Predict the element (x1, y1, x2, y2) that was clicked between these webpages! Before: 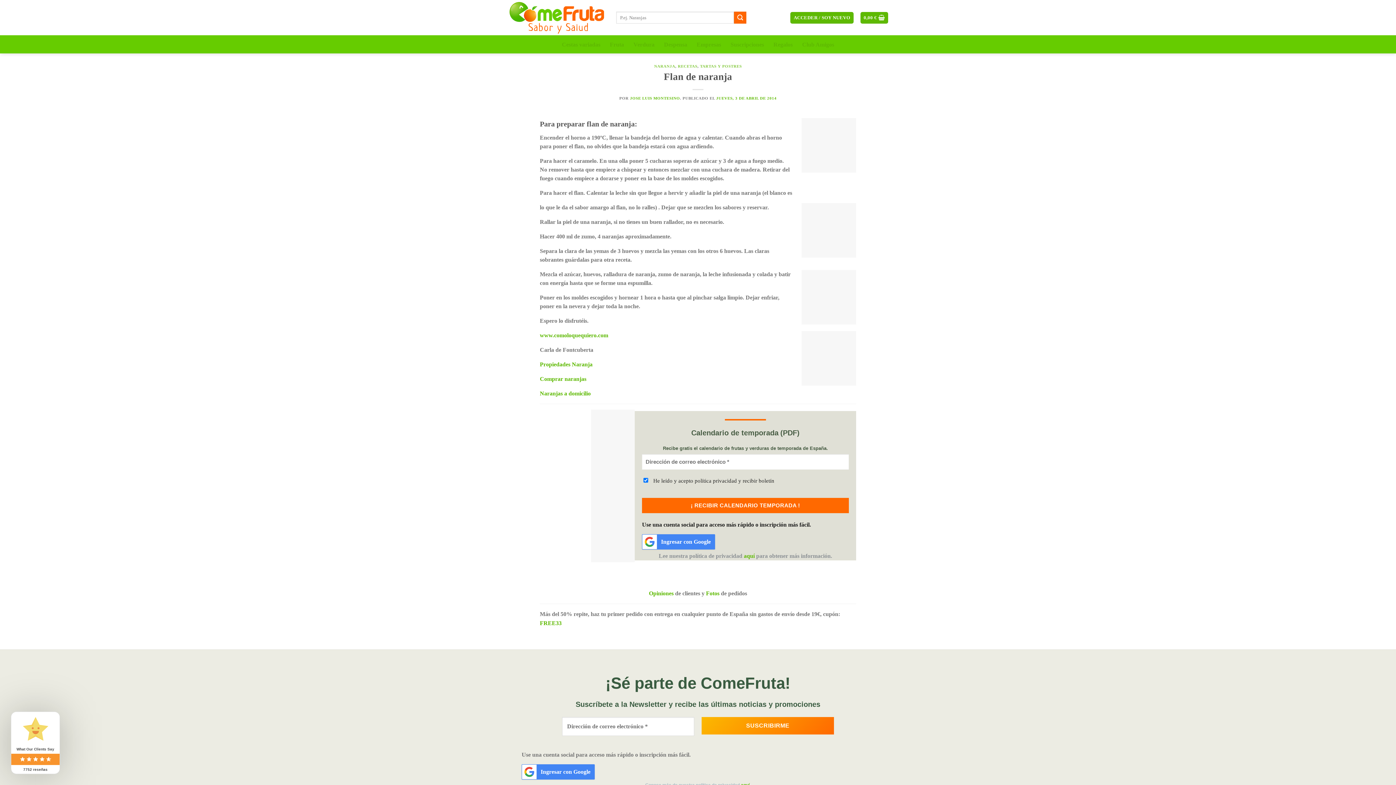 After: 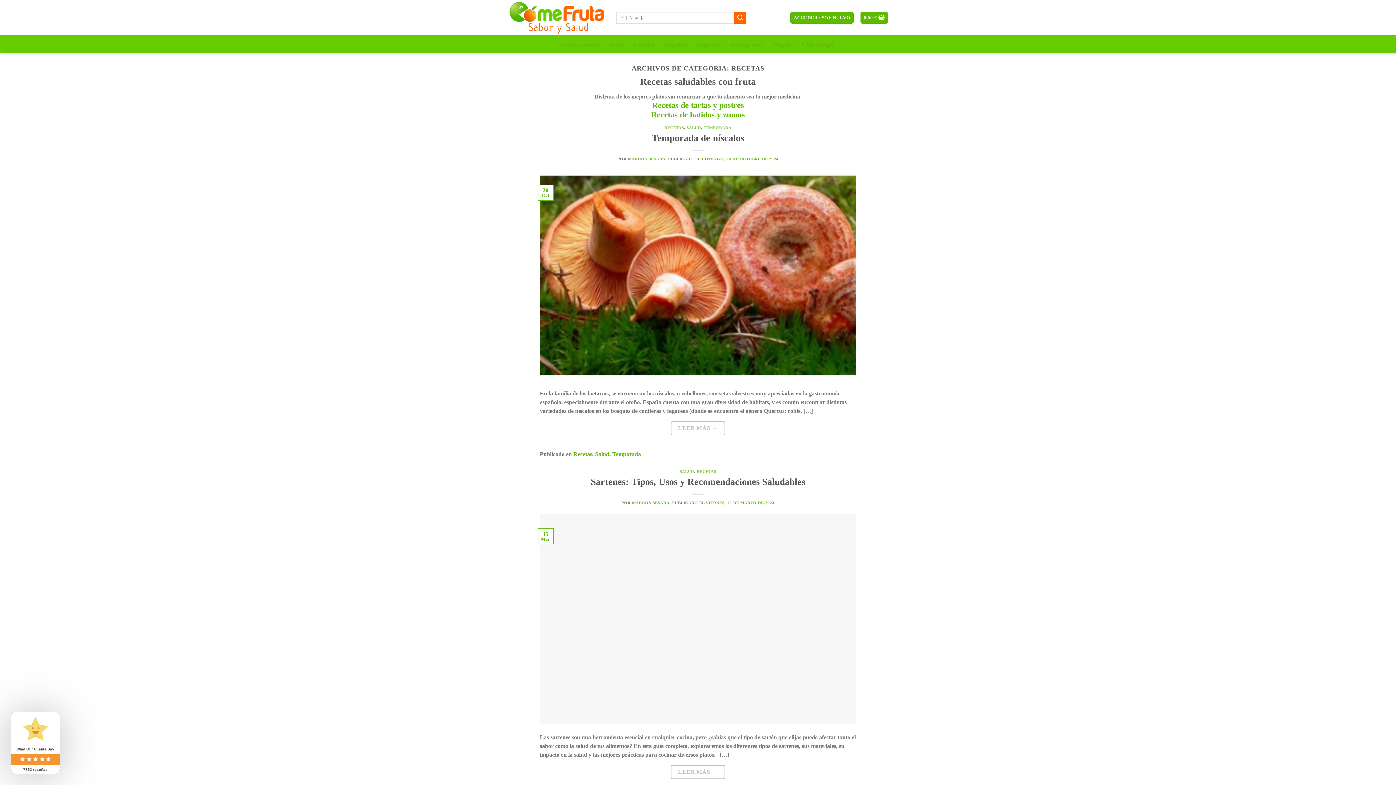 Action: bbox: (678, 64, 697, 68) label: RECETAS